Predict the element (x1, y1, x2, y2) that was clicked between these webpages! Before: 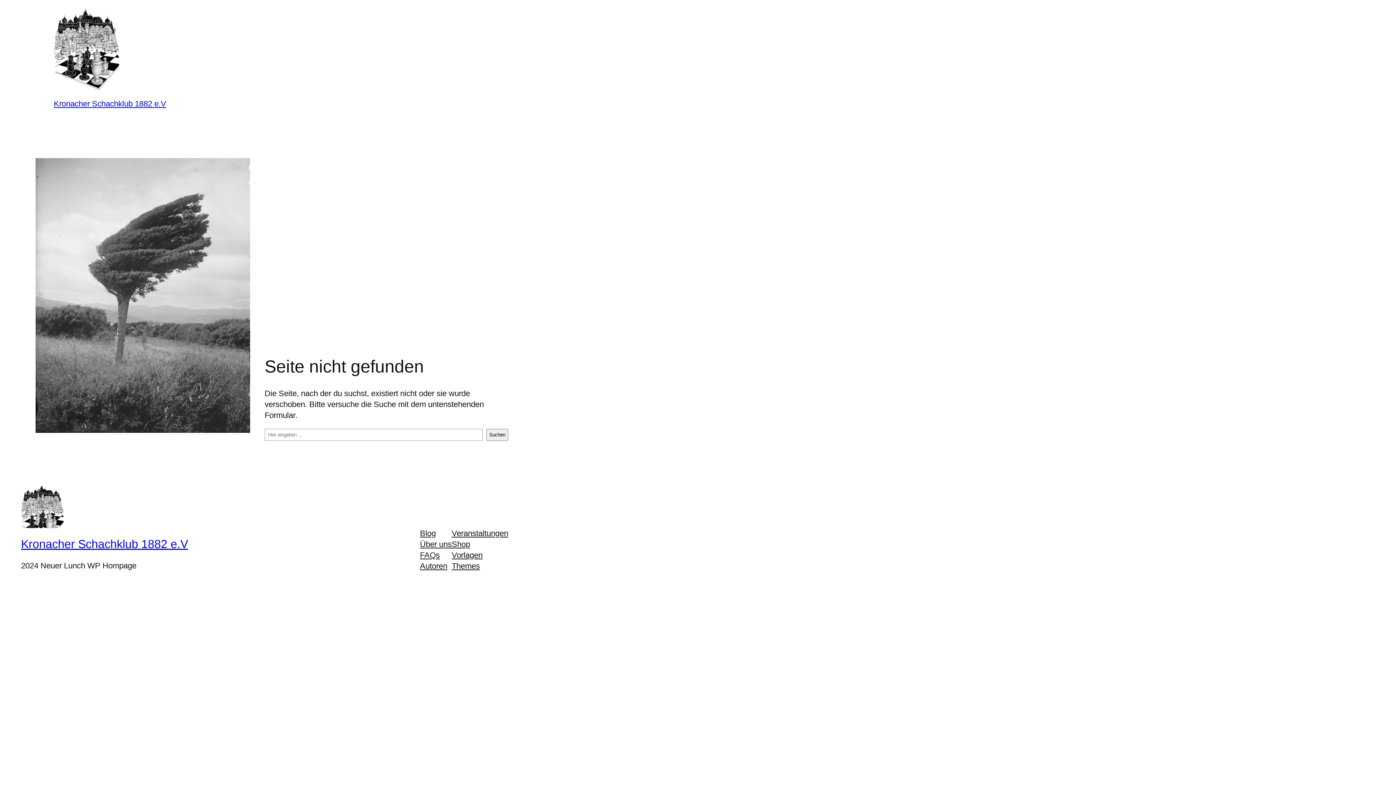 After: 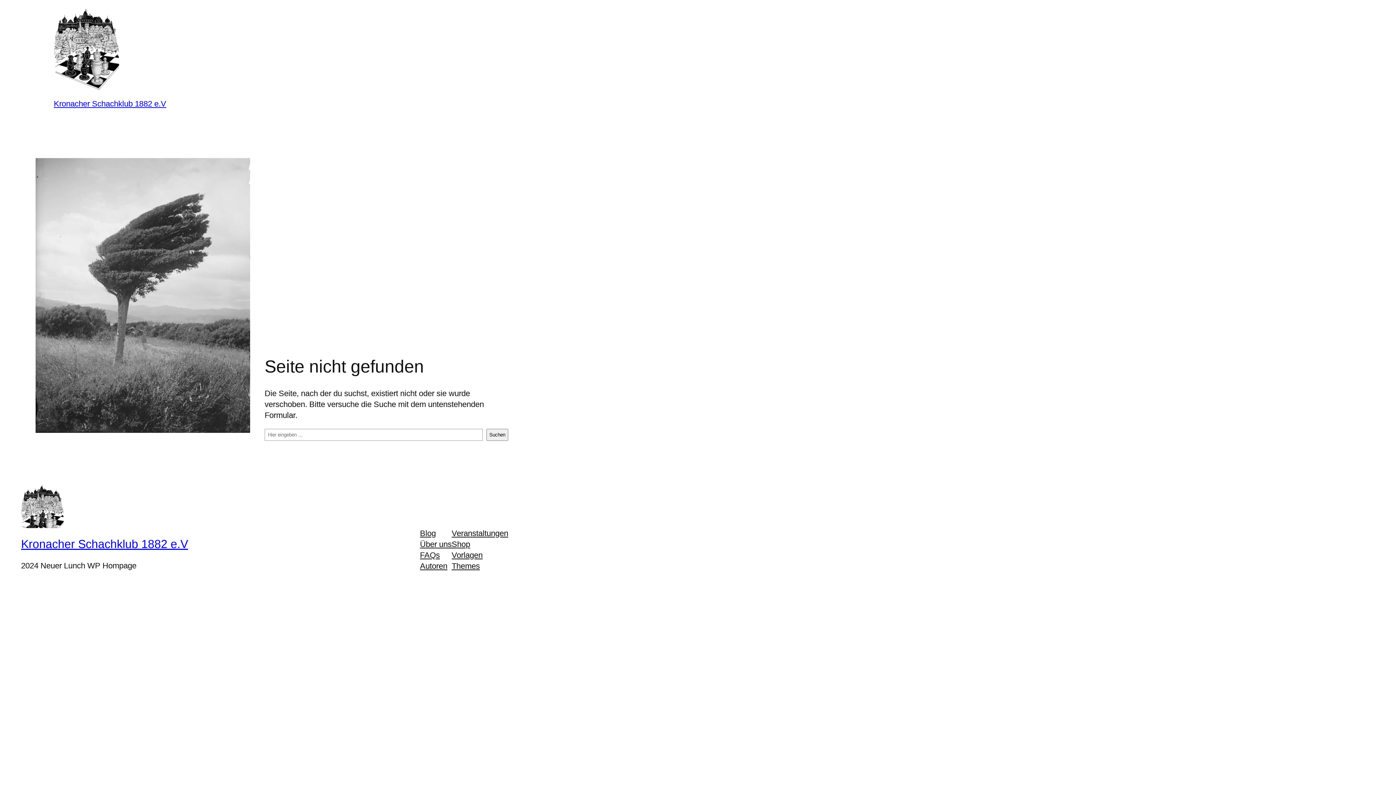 Action: label: Shop bbox: (451, 539, 470, 550)